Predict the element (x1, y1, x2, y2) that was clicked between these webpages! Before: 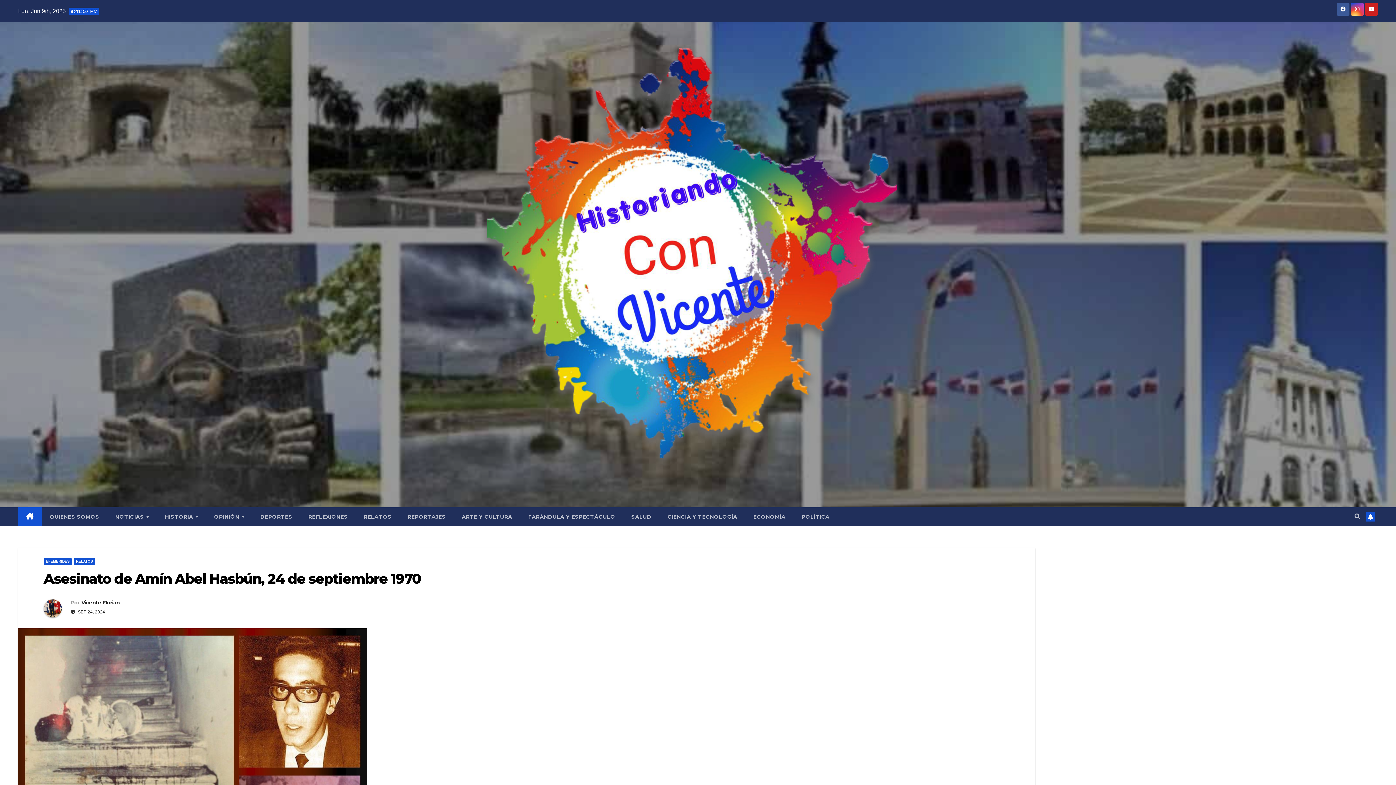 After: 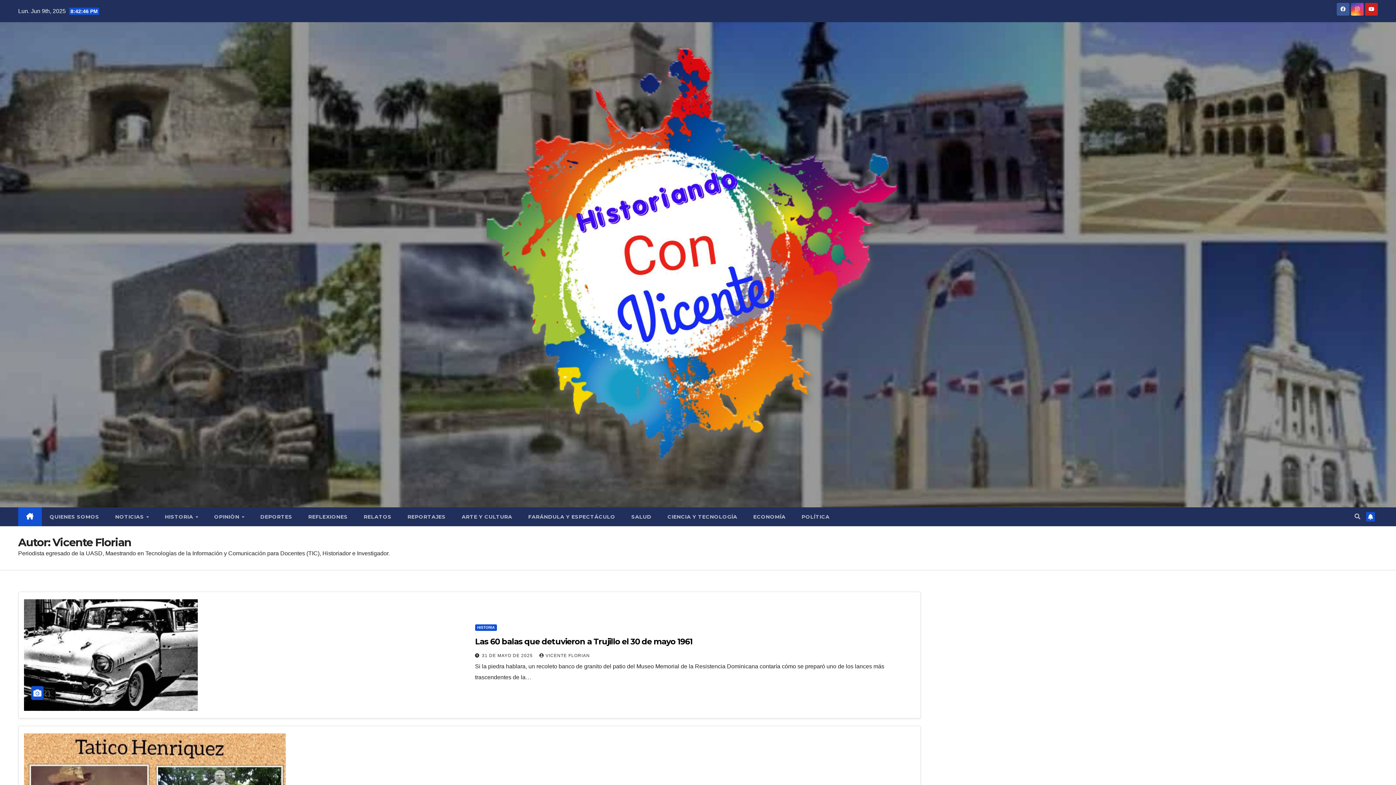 Action: bbox: (43, 599, 70, 617)